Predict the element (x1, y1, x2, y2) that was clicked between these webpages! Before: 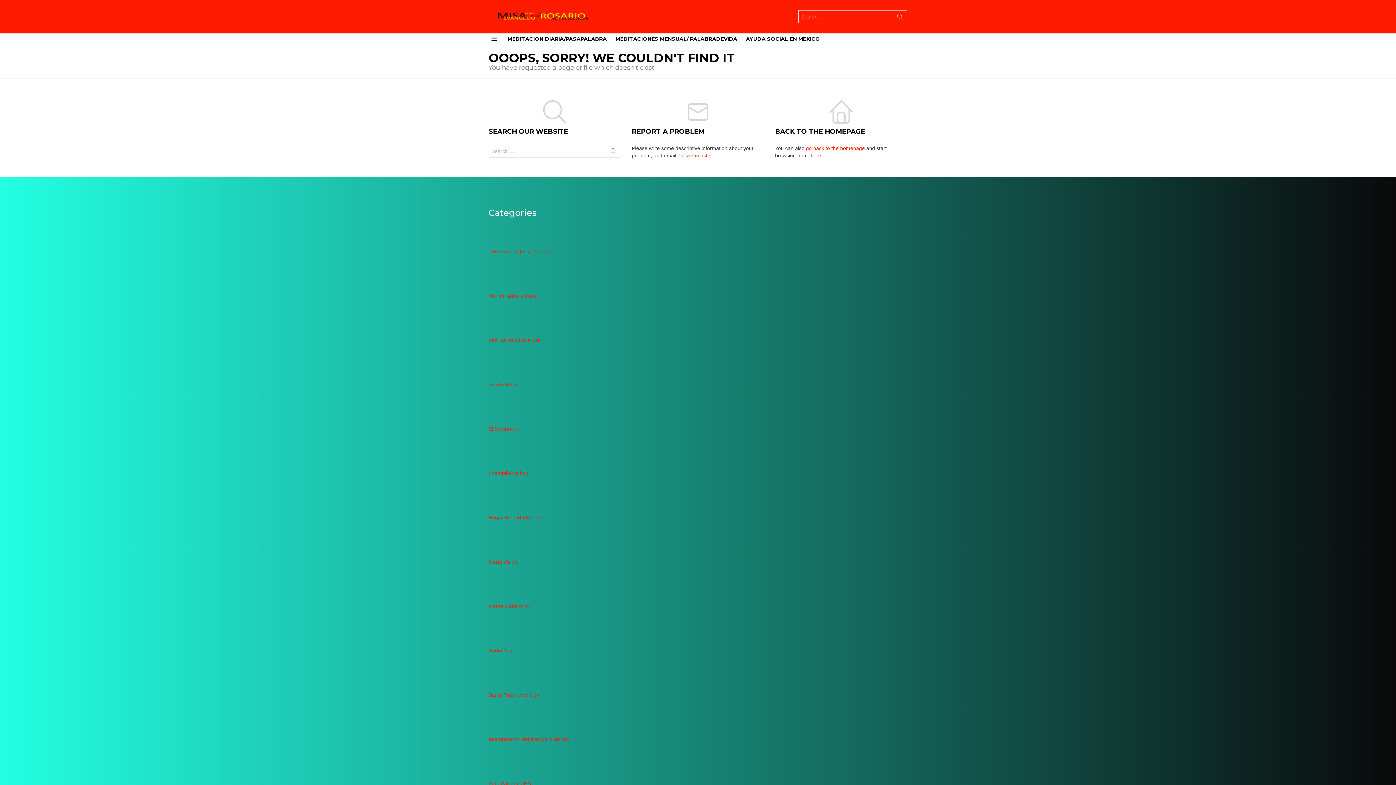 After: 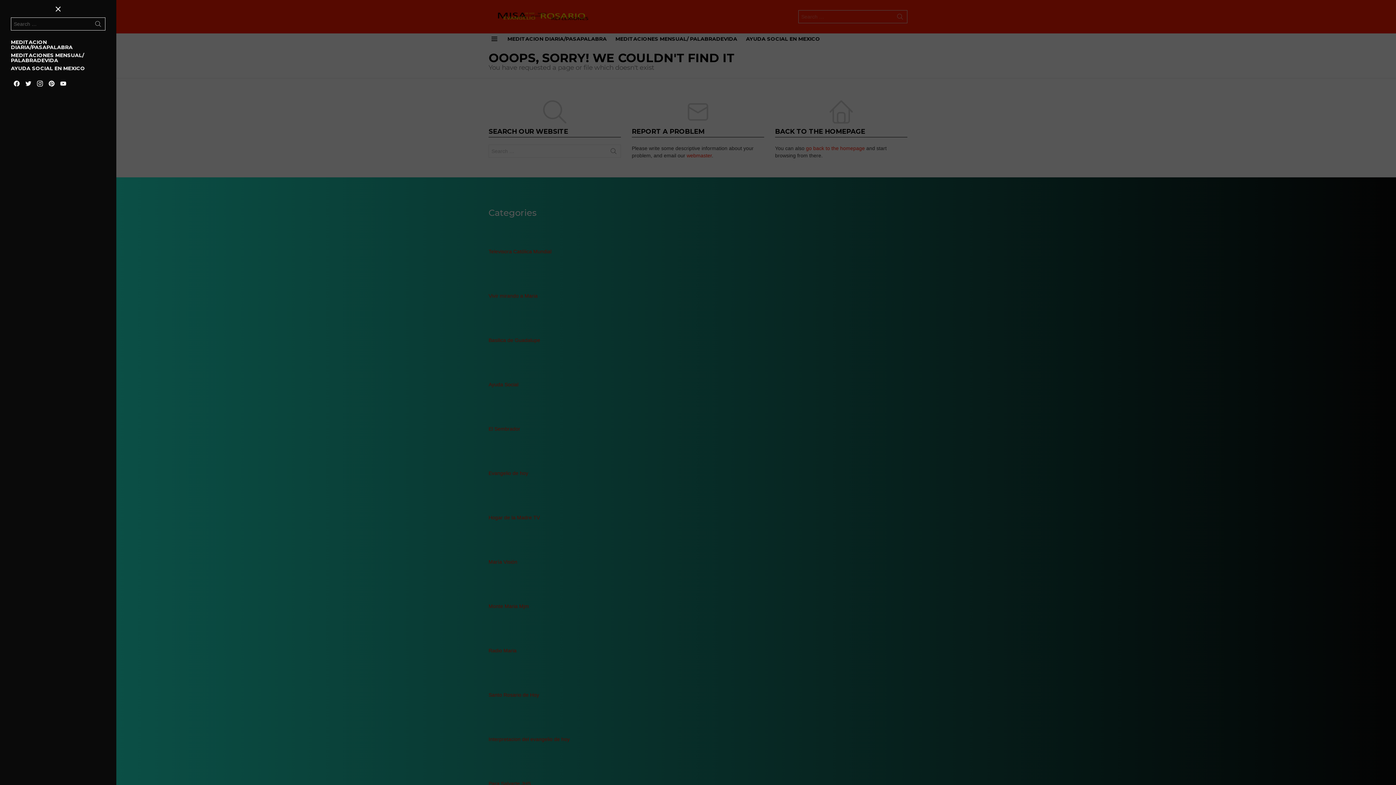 Action: label: Menu bbox: (488, 34, 500, 43)